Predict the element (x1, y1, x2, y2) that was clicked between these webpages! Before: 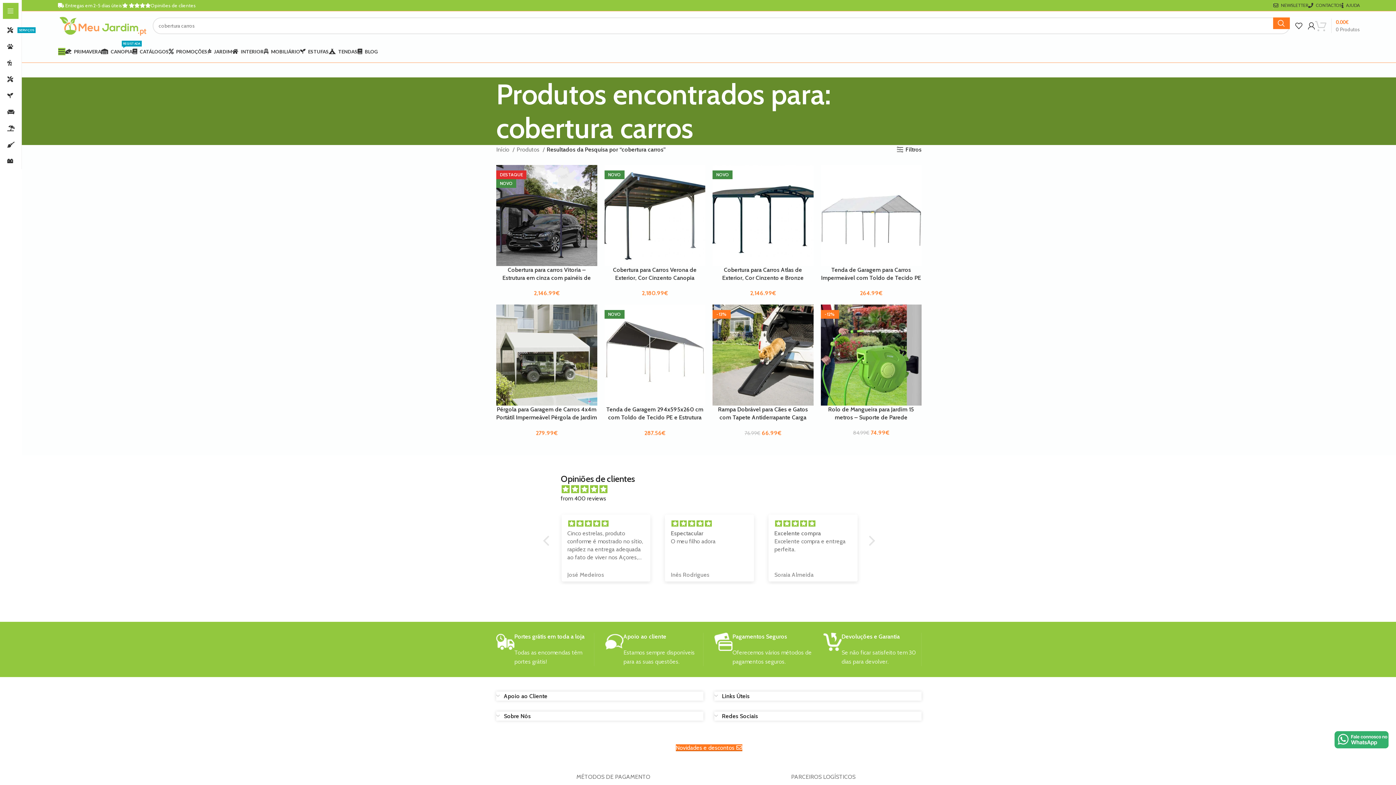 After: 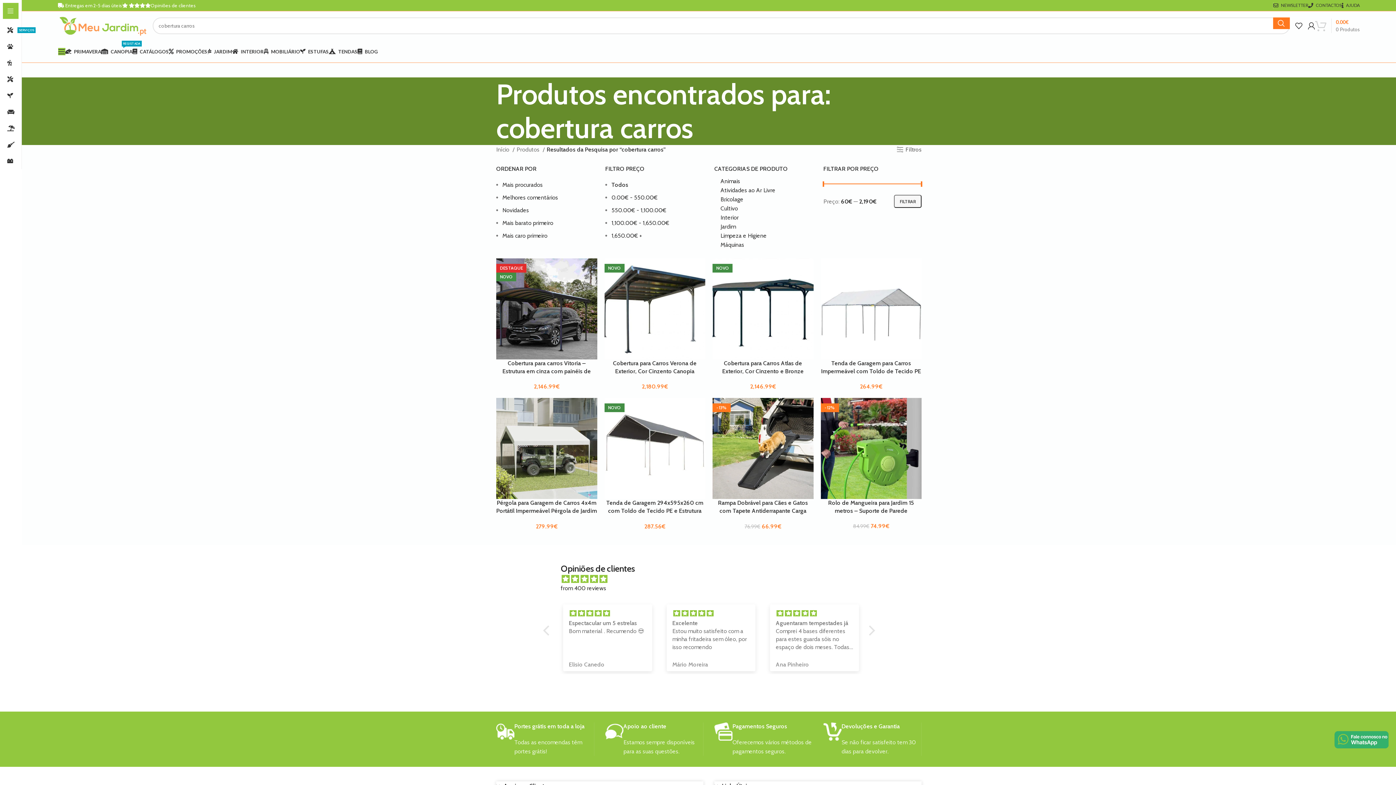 Action: bbox: (896, 146, 921, 153) label: Filtros